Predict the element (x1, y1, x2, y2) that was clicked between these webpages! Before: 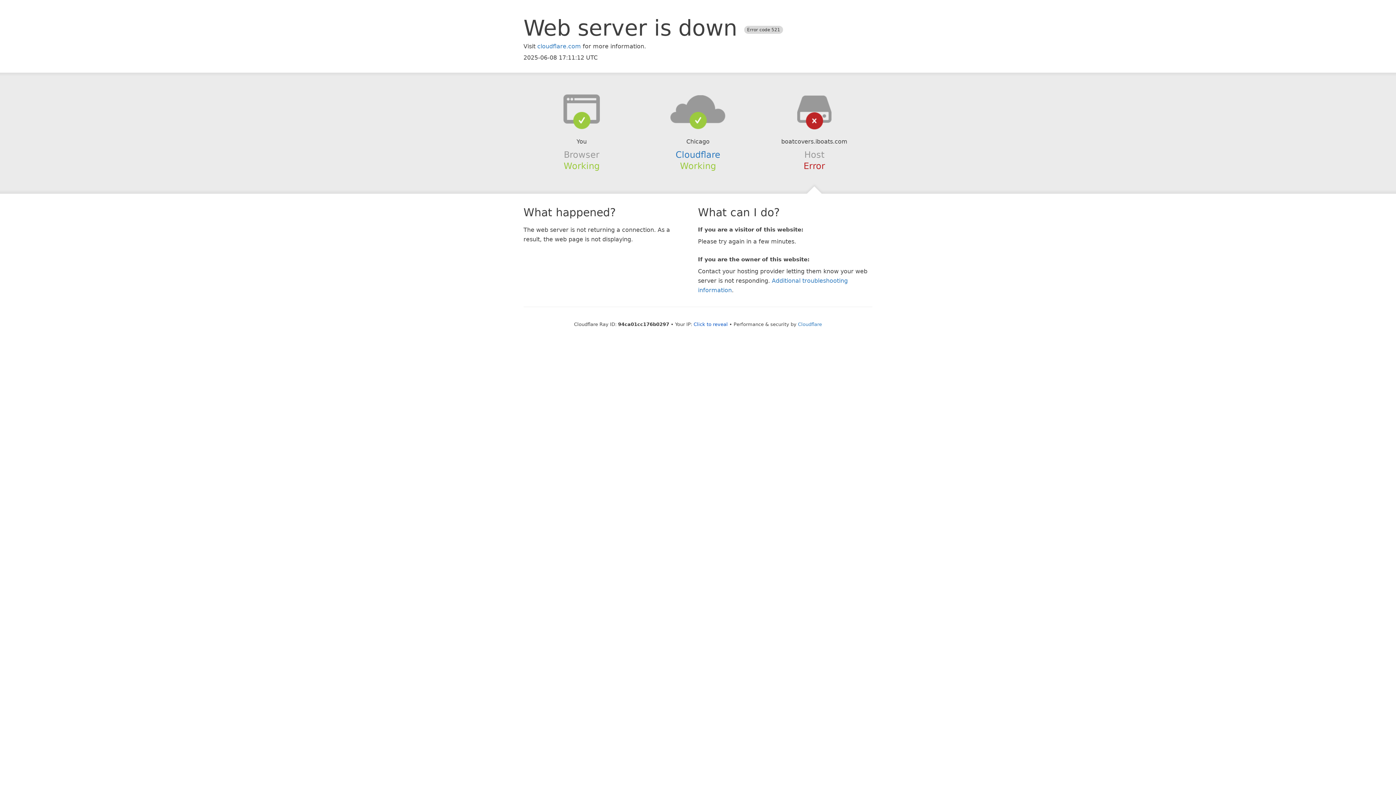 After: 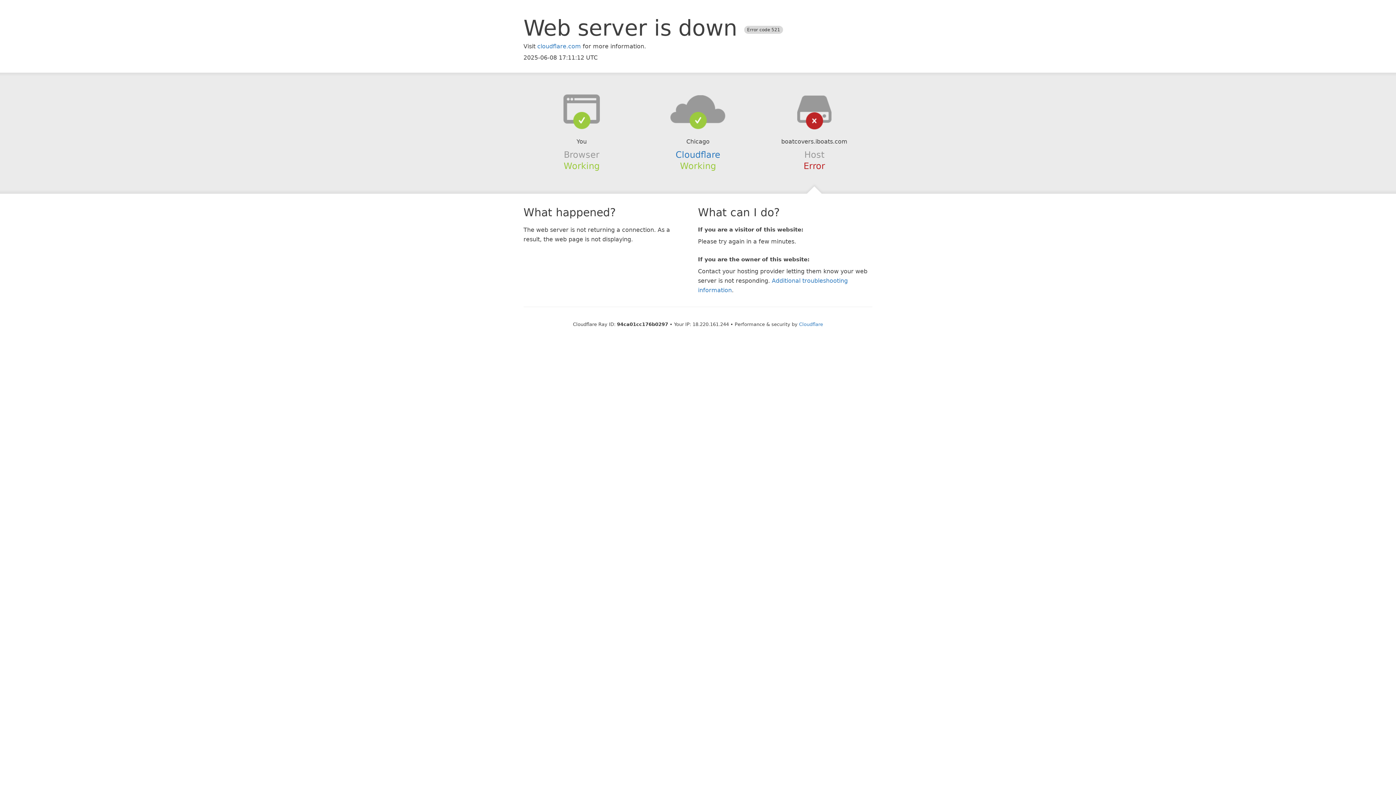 Action: label: Click to reveal bbox: (693, 321, 728, 327)